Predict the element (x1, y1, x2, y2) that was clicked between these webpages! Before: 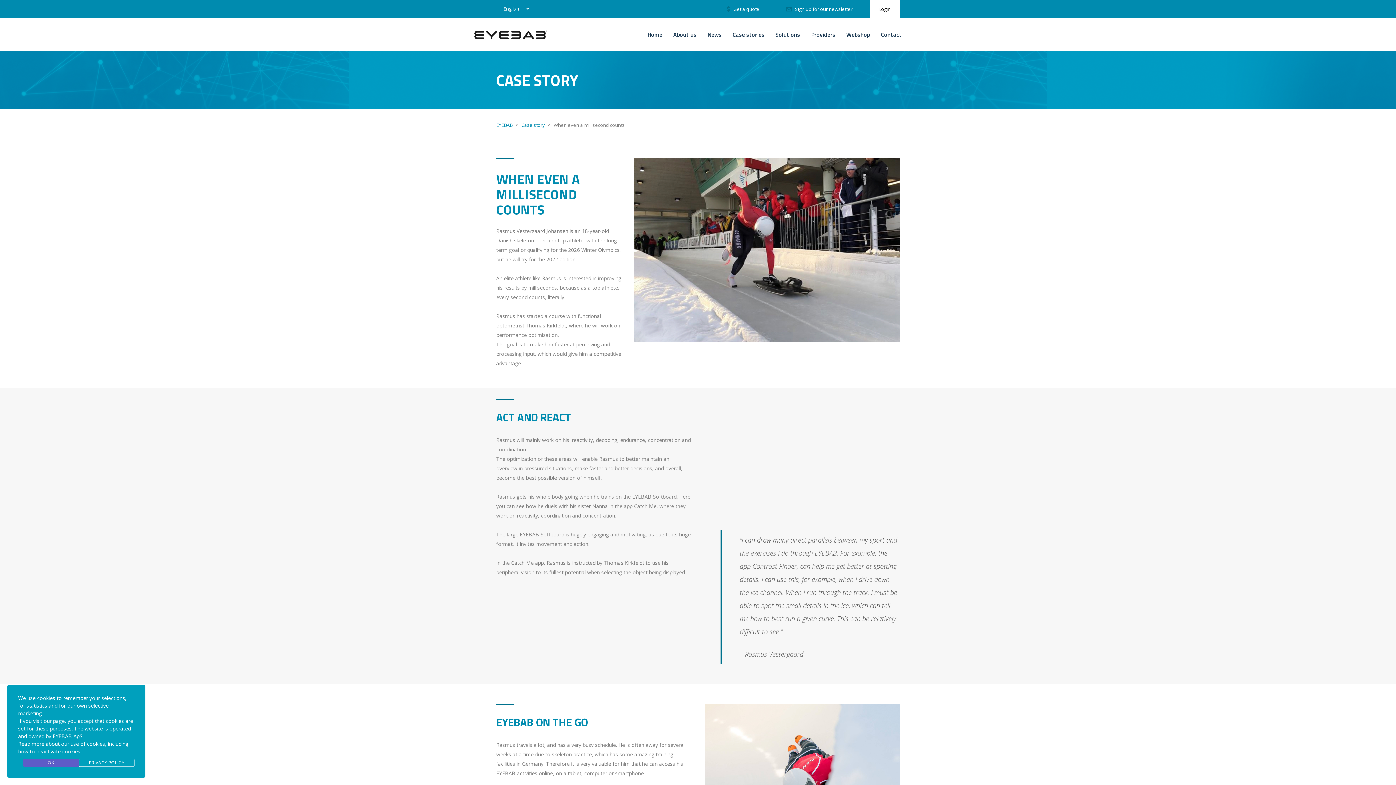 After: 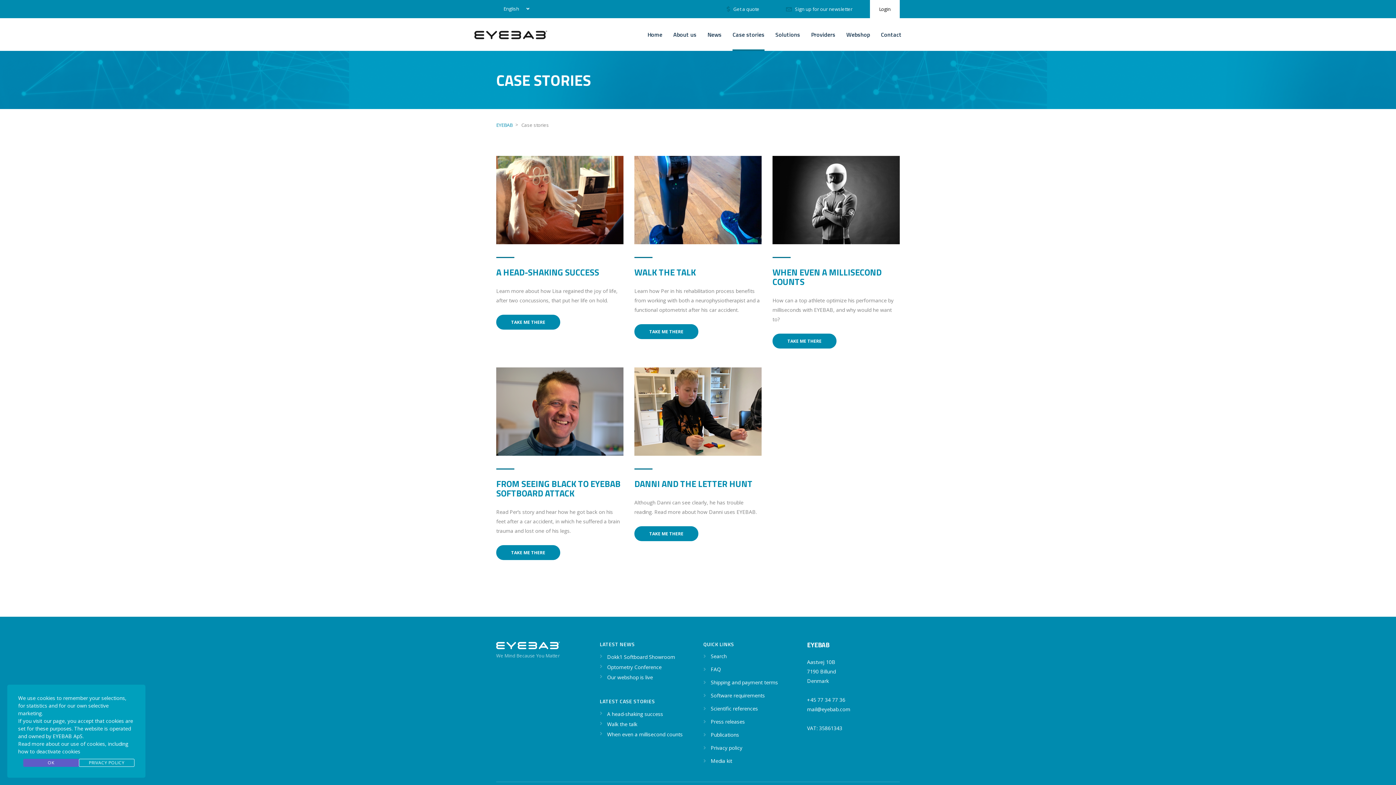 Action: label: Case stories bbox: (732, 18, 764, 50)